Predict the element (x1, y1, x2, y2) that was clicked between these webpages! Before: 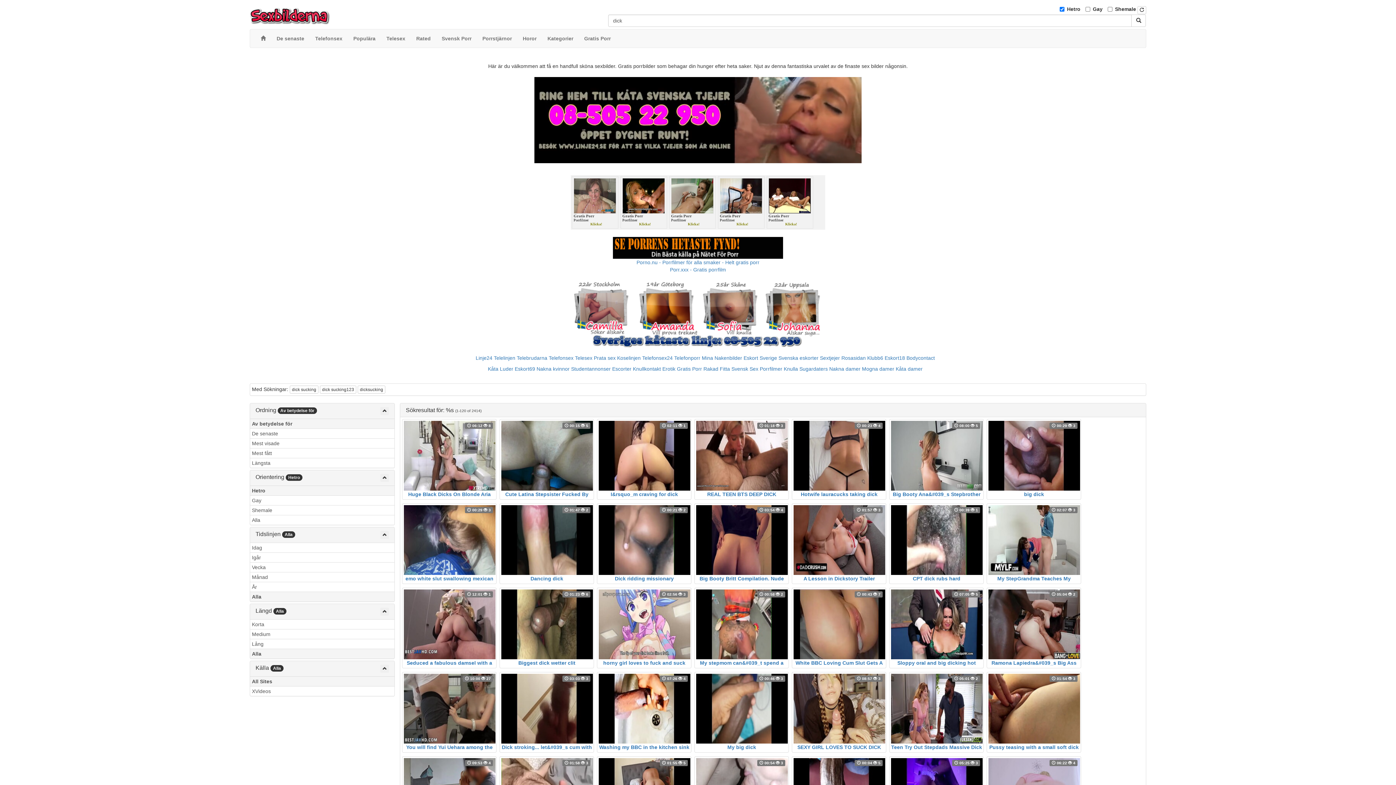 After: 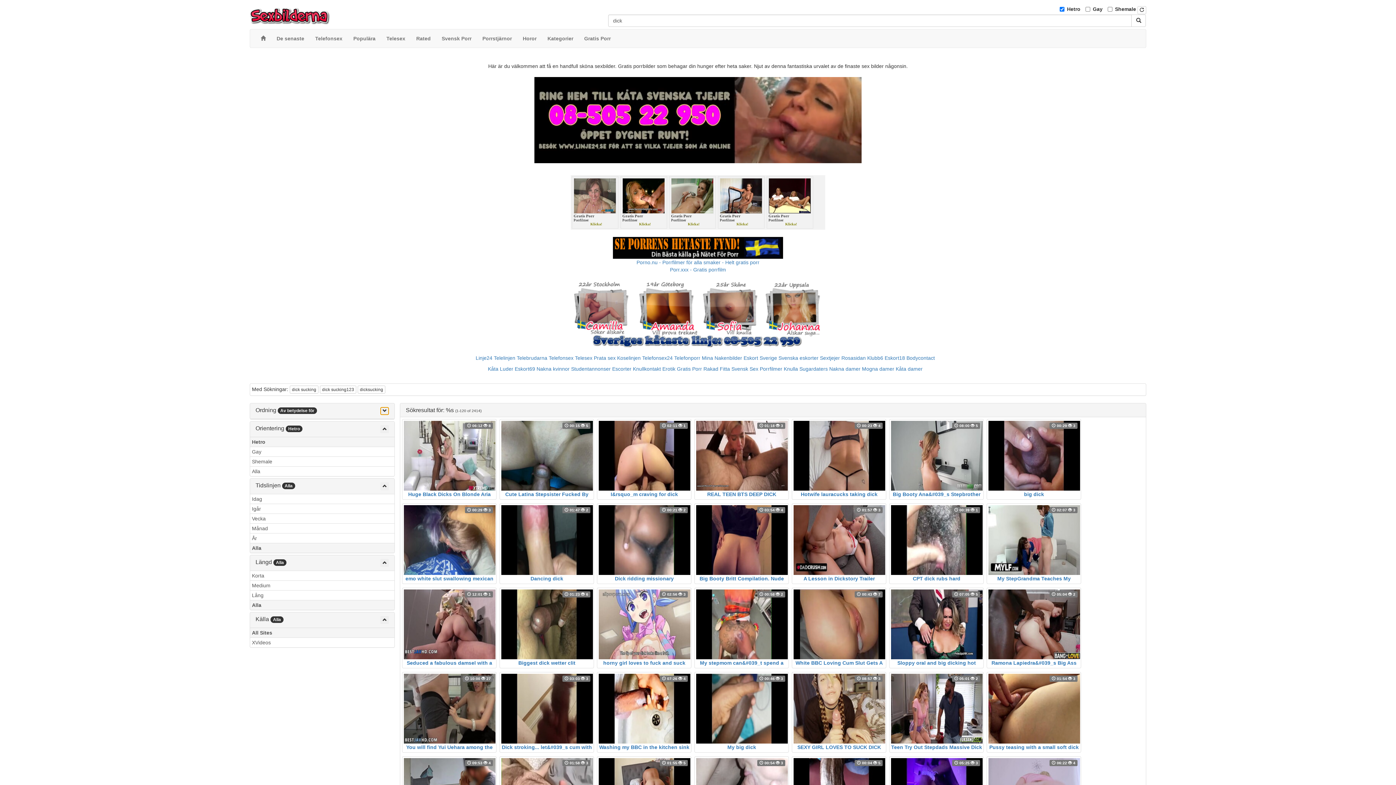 Action: bbox: (380, 407, 389, 415)